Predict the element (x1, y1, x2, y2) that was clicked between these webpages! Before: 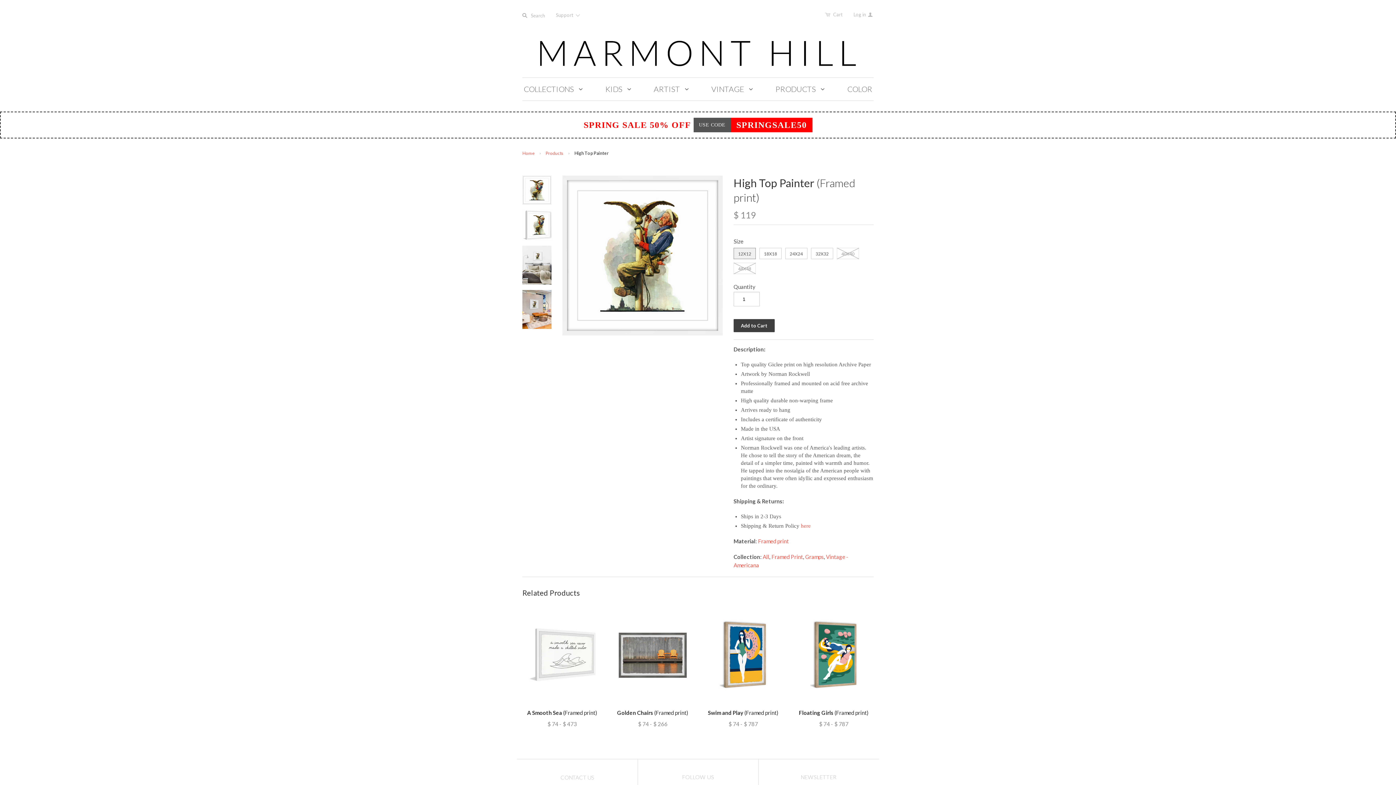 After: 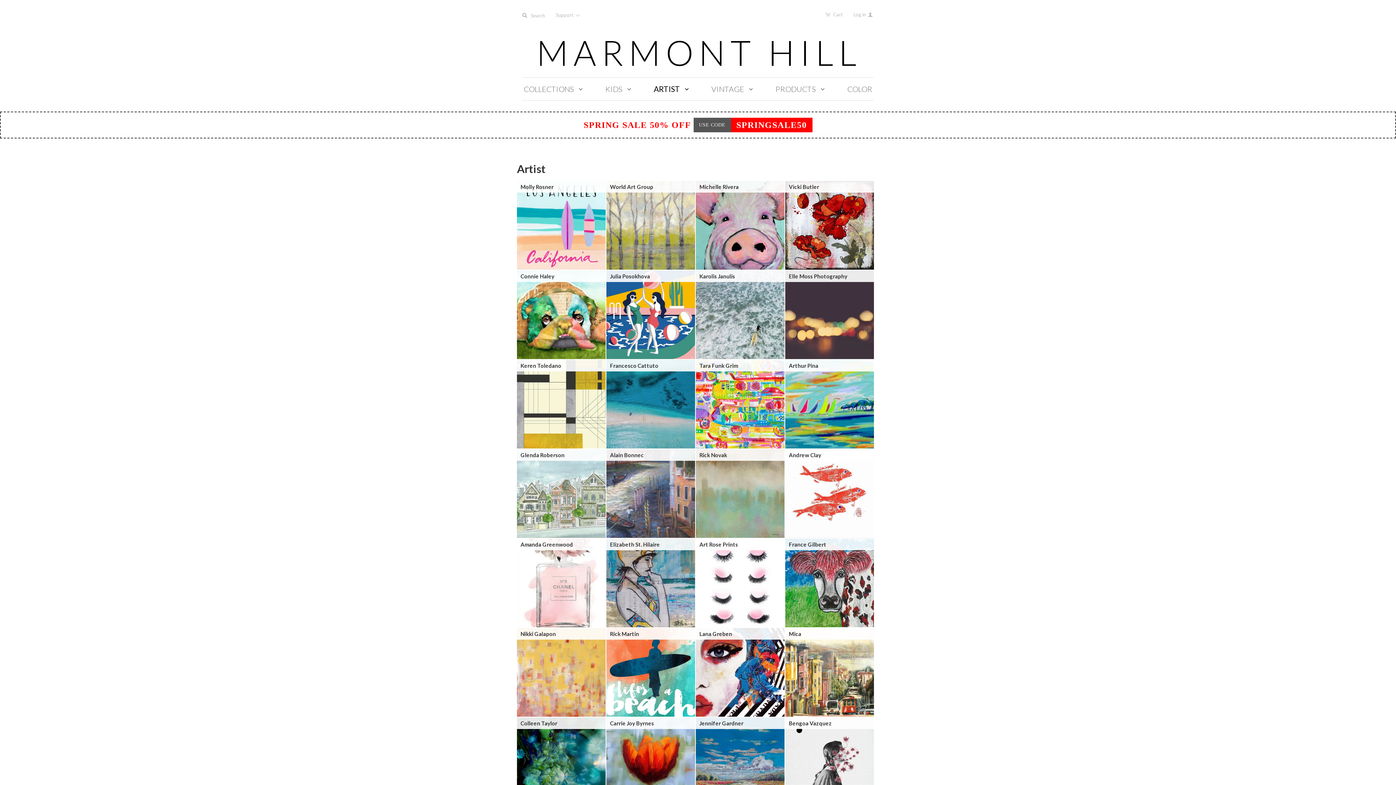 Action: bbox: (646, 77, 699, 100) label: ARTIST 